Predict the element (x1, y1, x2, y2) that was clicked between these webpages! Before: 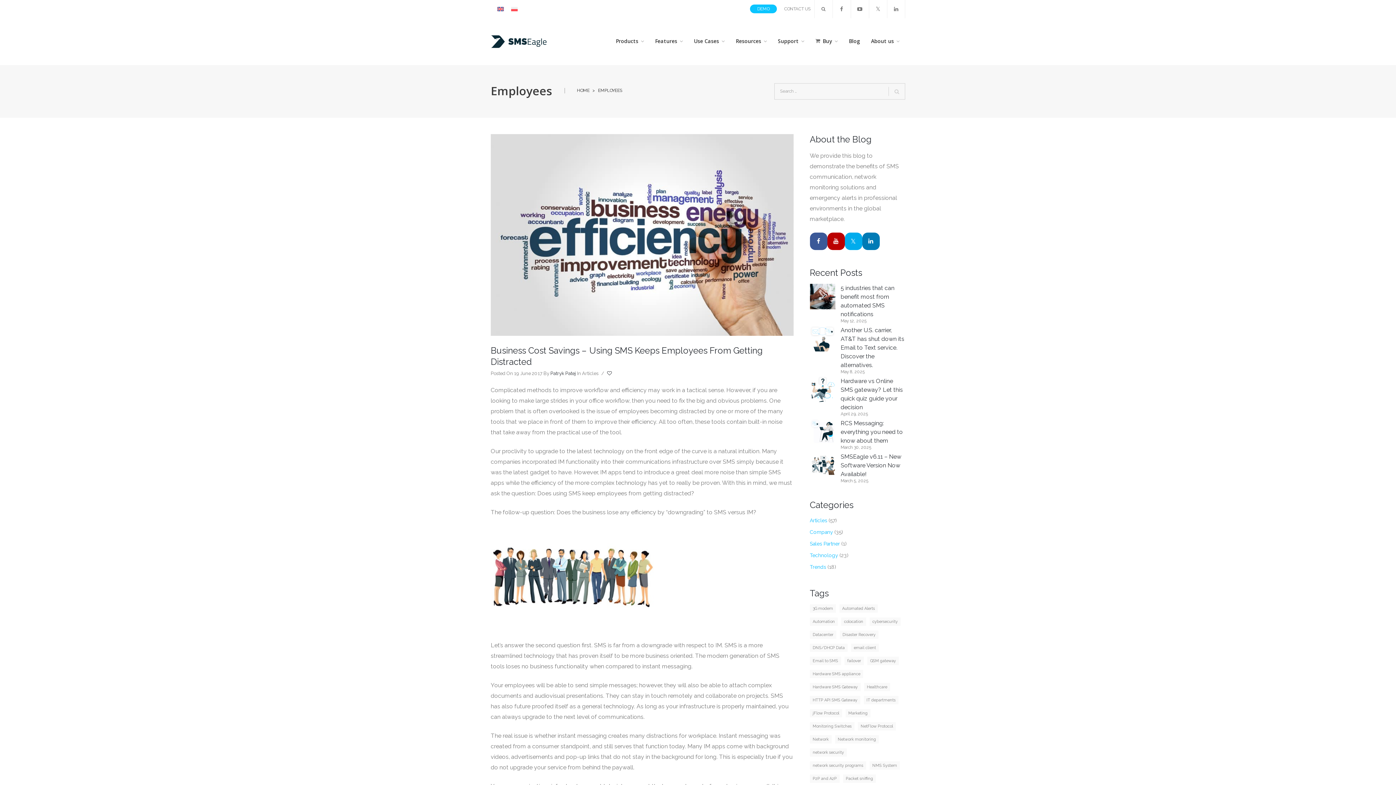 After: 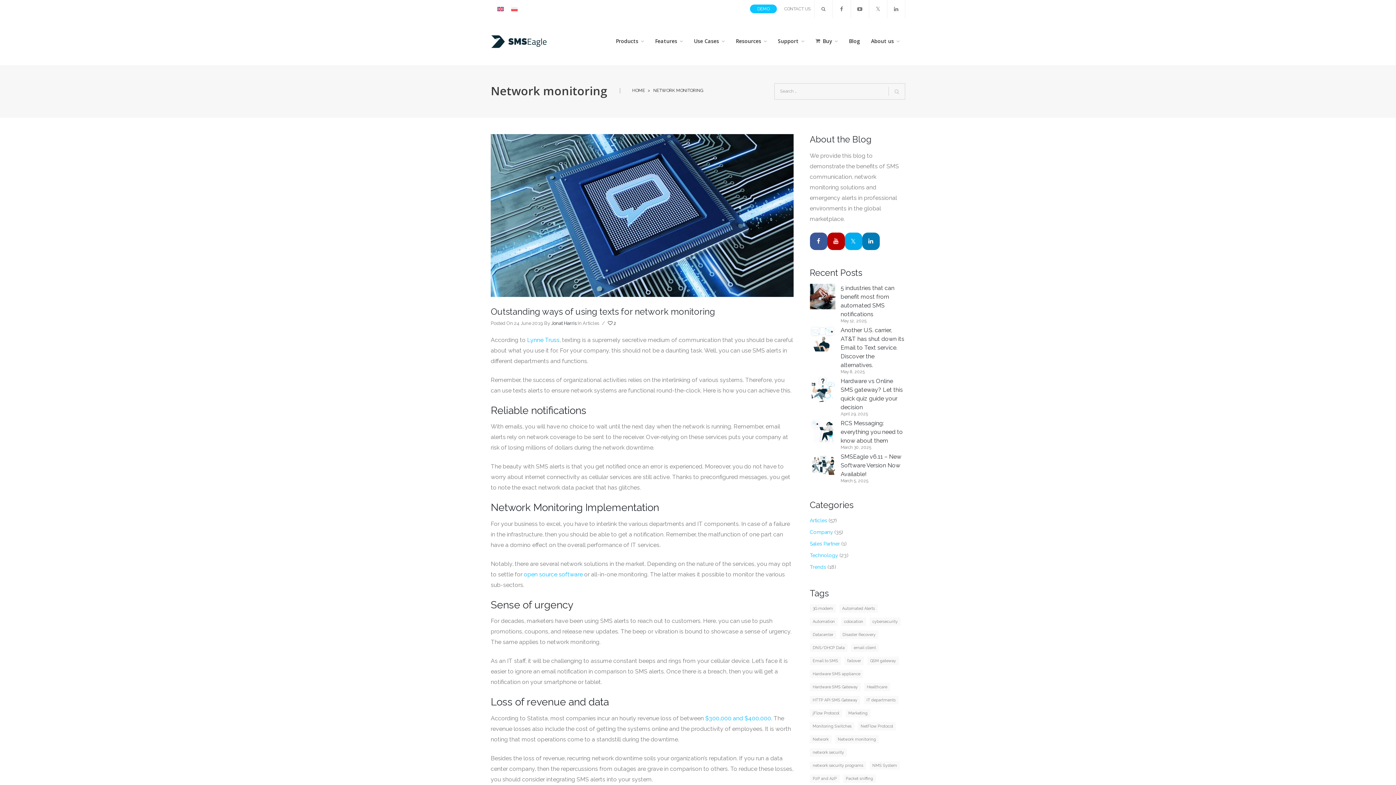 Action: bbox: (835, 735, 879, 743) label: Network monitoring (3 items)